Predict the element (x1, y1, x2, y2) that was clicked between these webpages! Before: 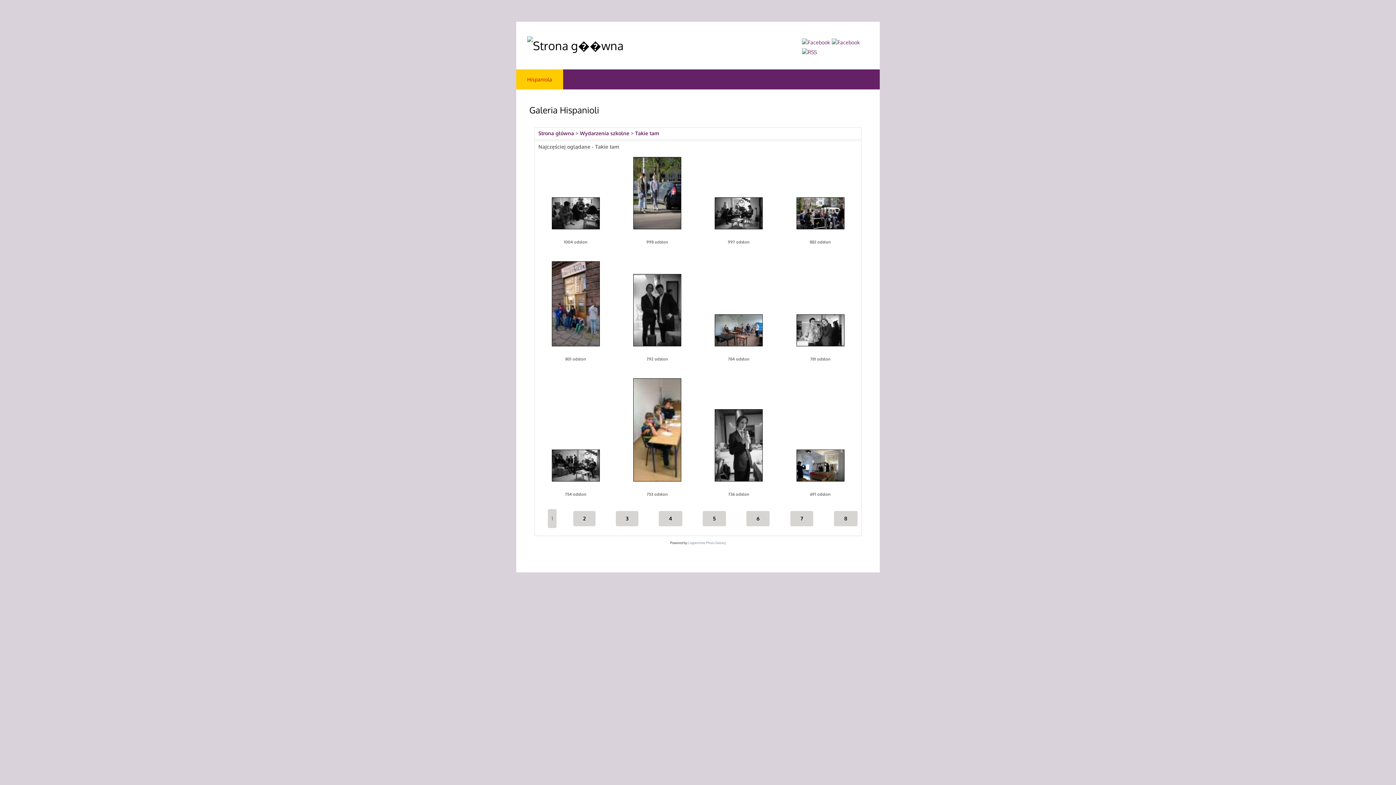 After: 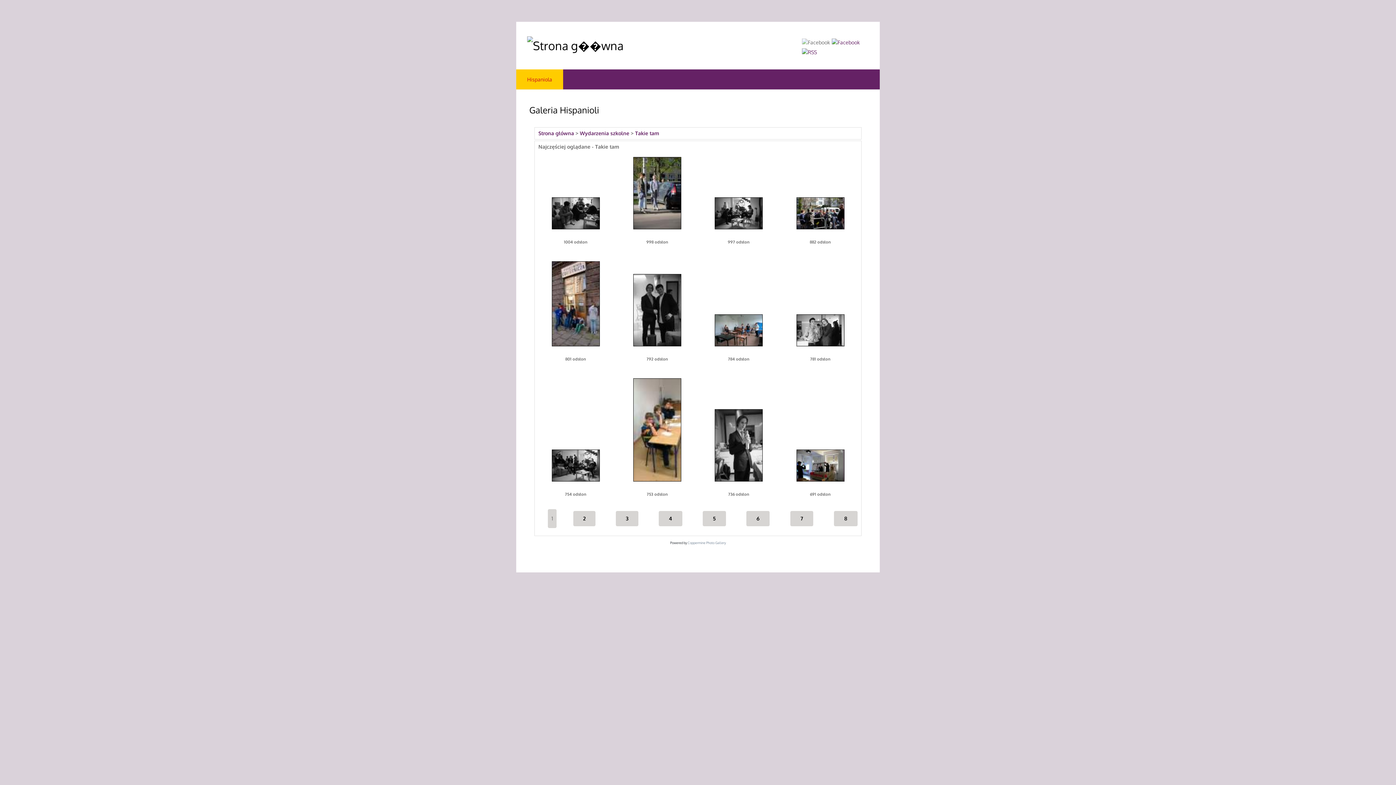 Action: bbox: (802, 38, 830, 46)